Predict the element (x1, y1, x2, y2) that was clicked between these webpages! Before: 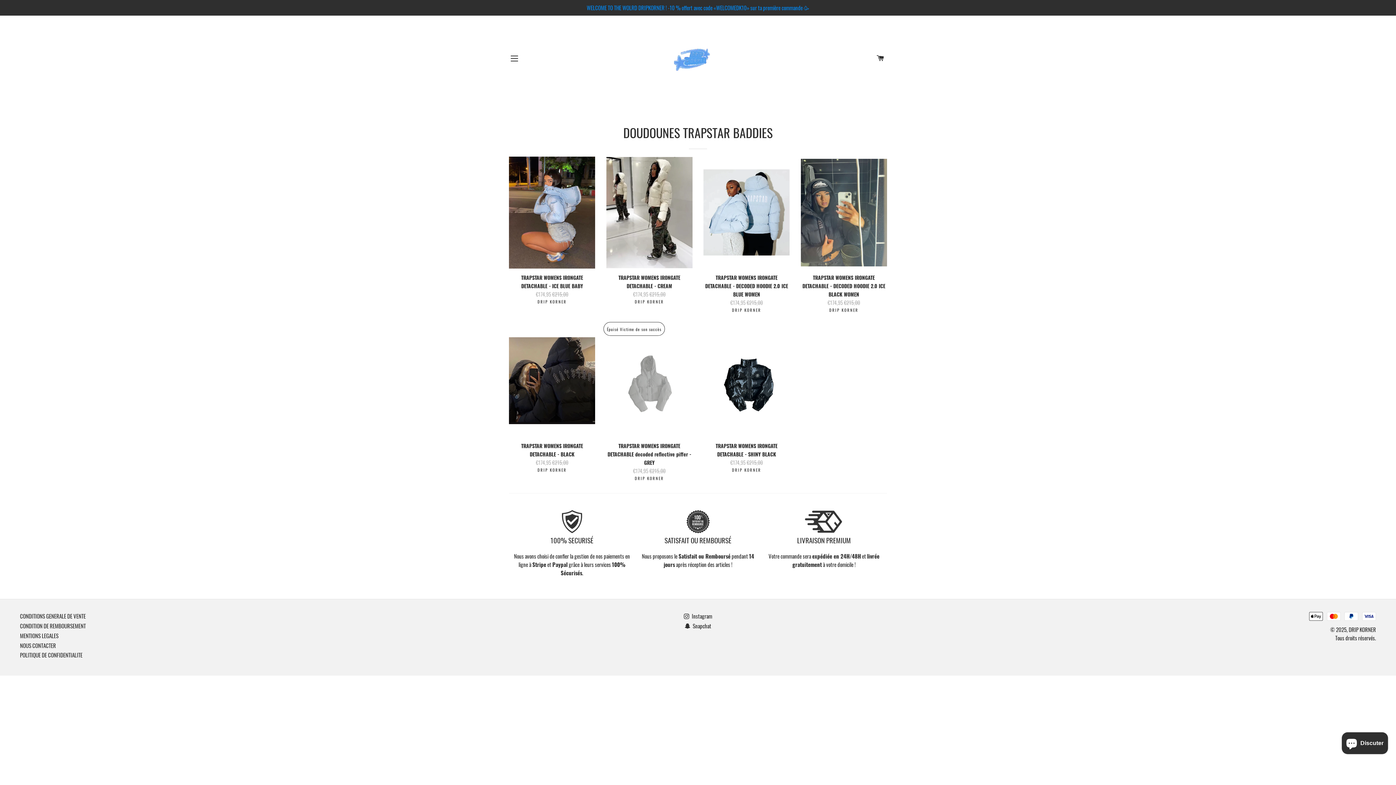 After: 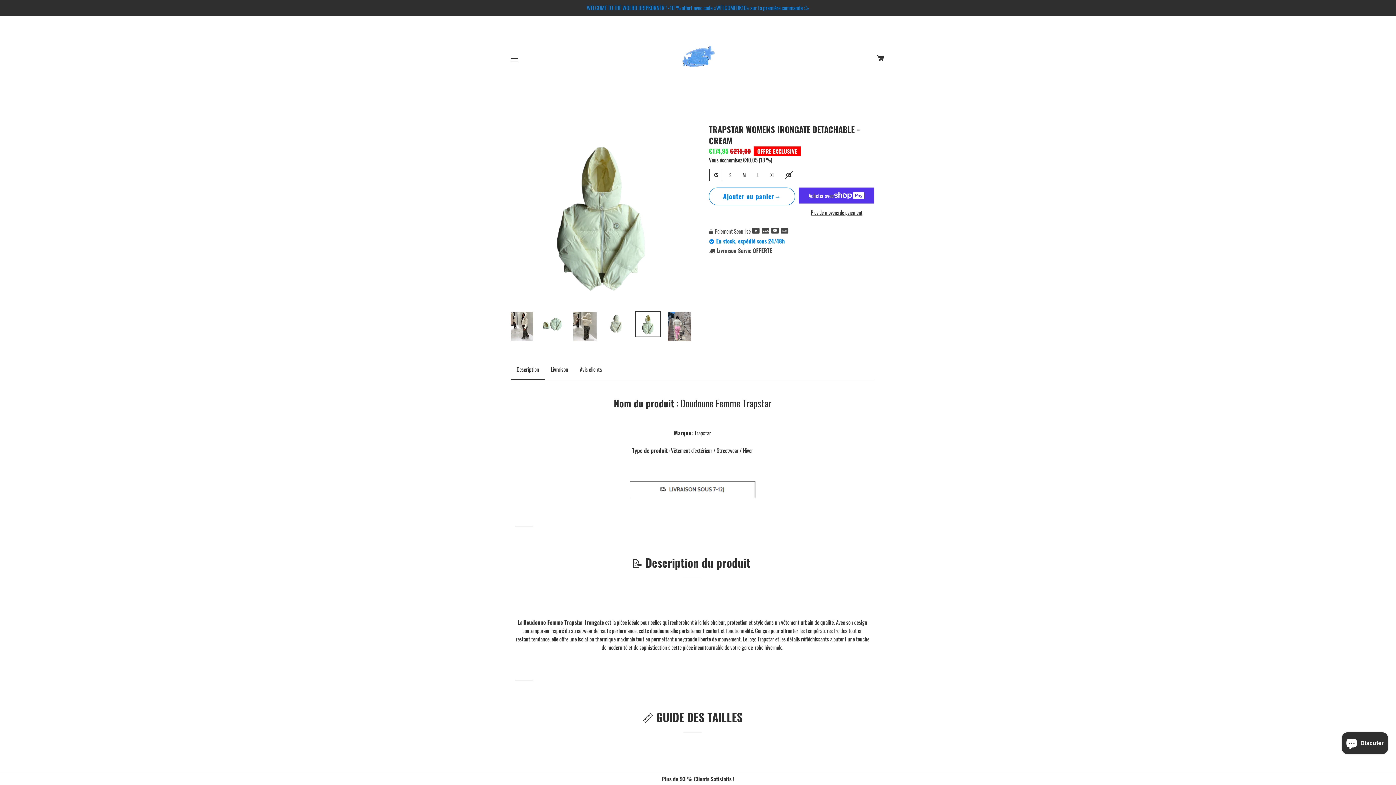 Action: bbox: (606, 156, 692, 268)